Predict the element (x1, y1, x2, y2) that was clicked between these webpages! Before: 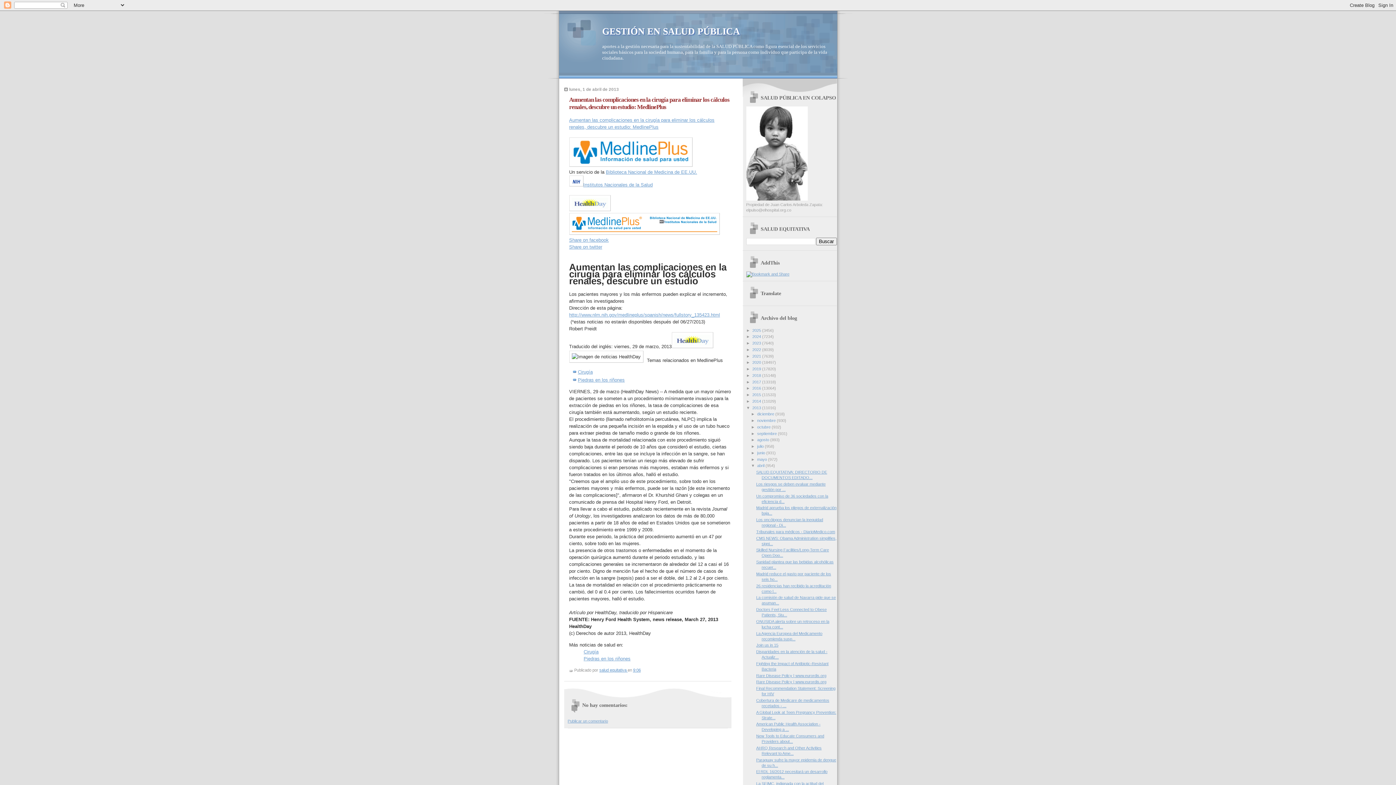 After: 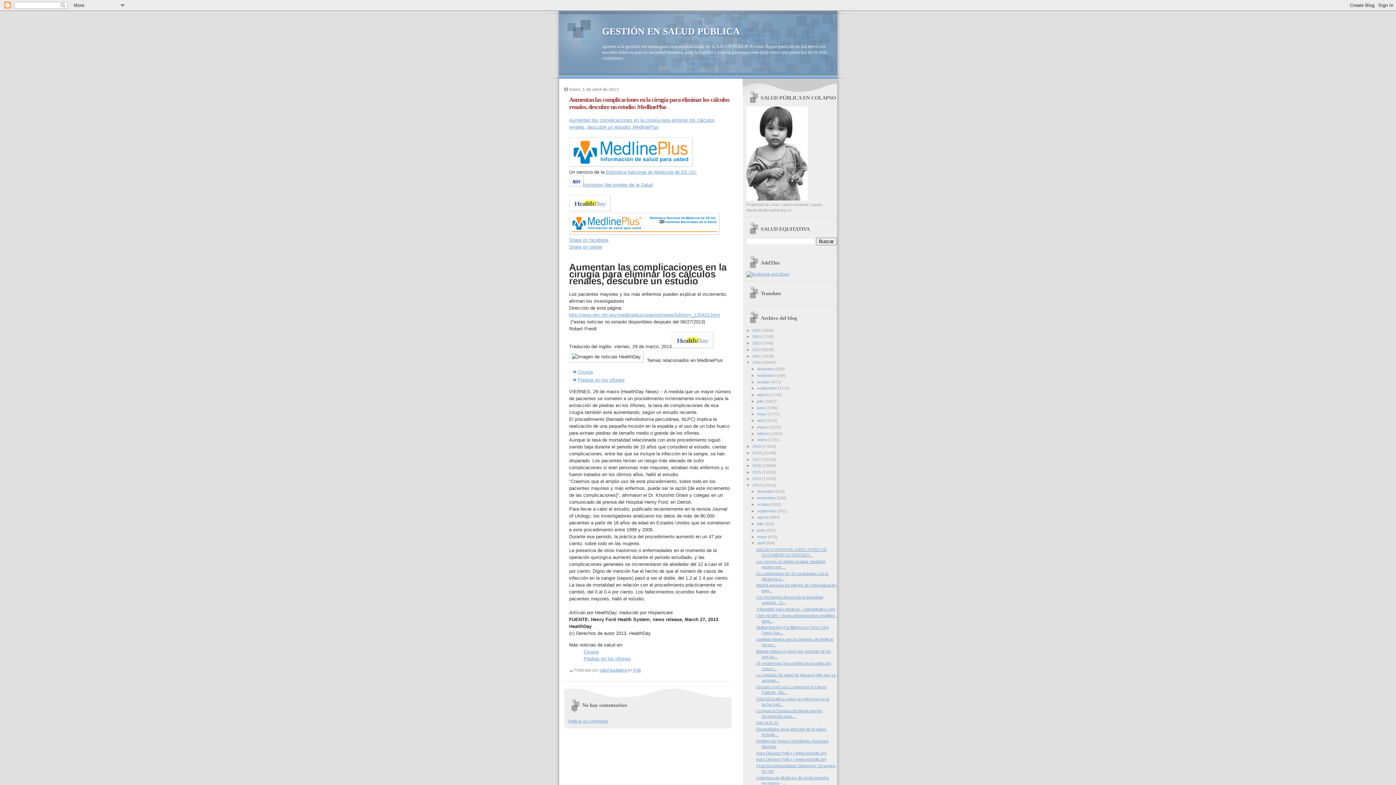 Action: label: ►   bbox: (746, 360, 752, 364)